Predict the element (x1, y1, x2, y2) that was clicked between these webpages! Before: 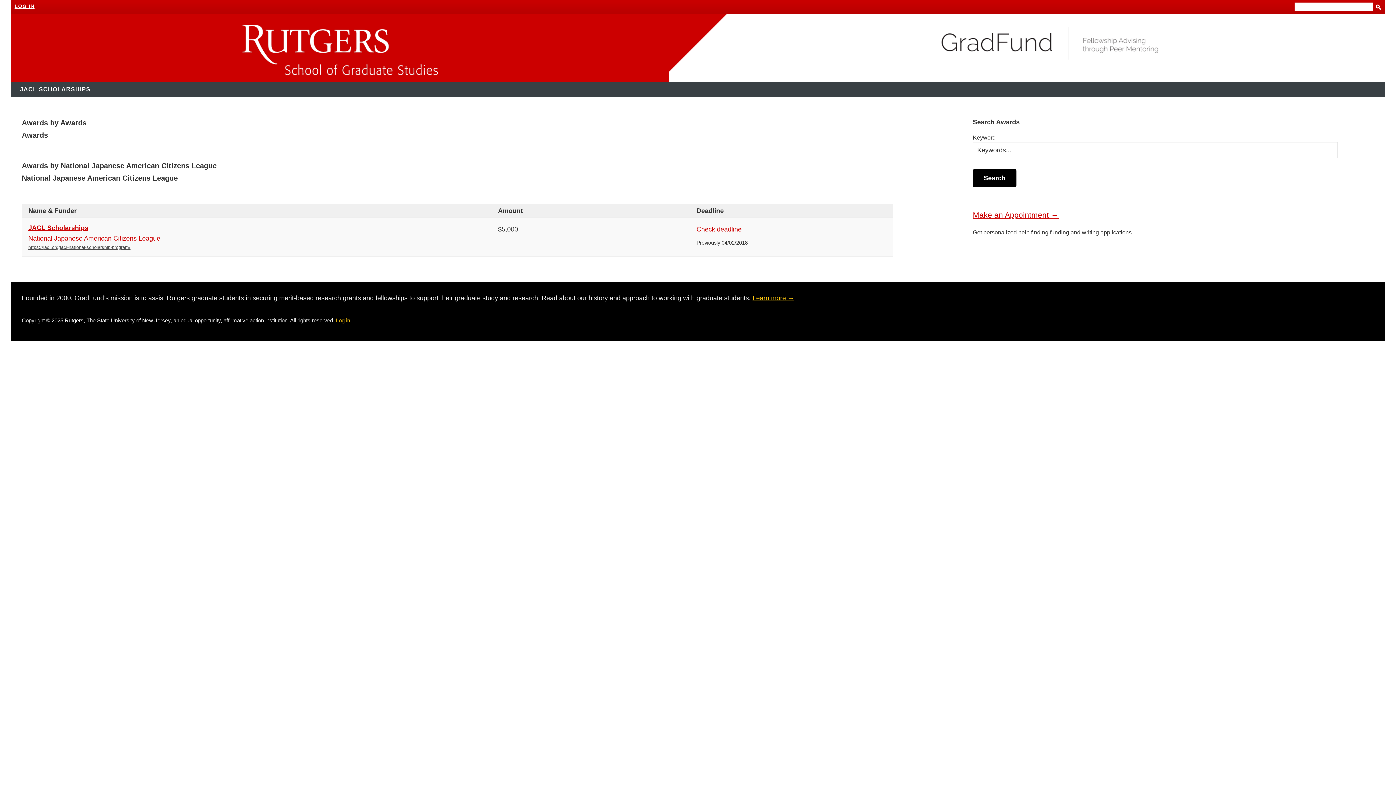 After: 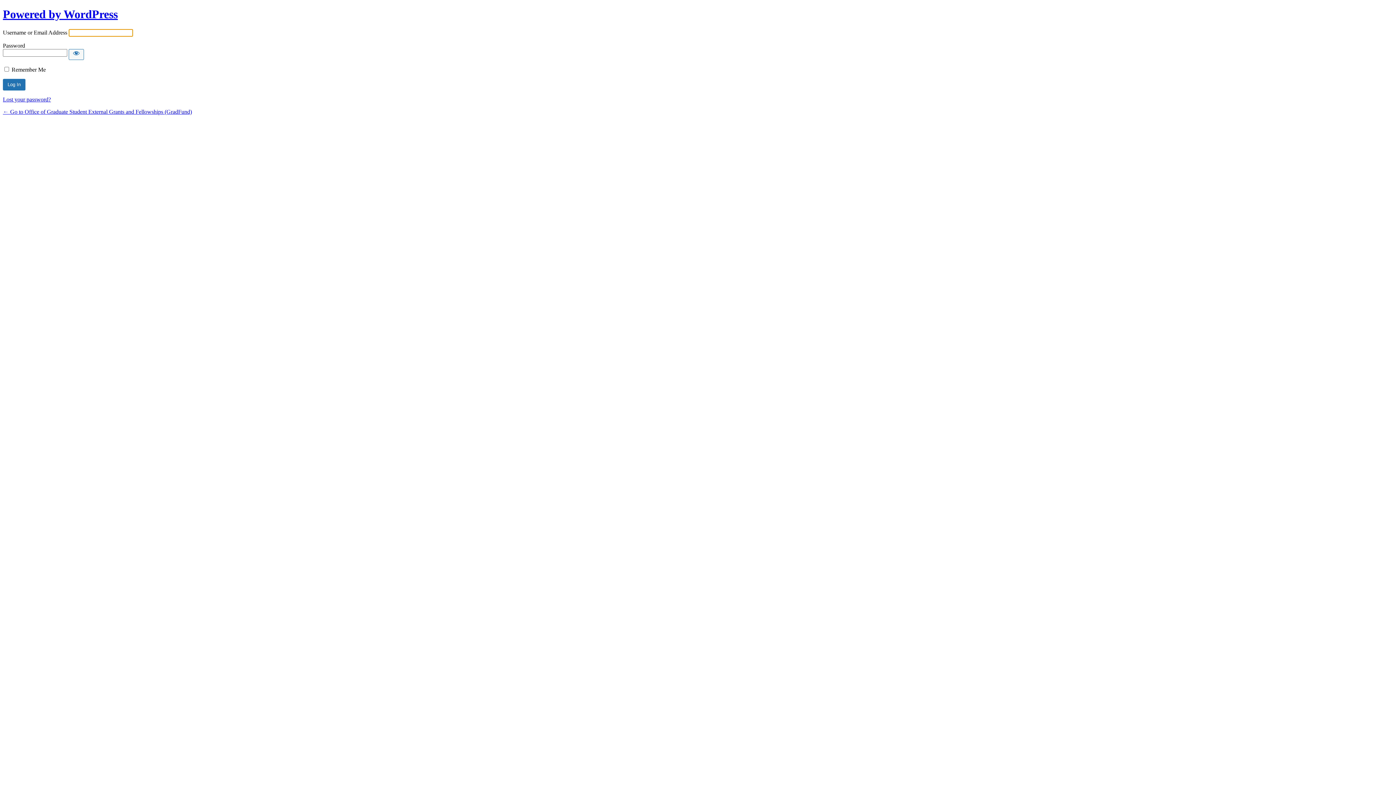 Action: bbox: (14, 3, 34, 9) label: LOG IN